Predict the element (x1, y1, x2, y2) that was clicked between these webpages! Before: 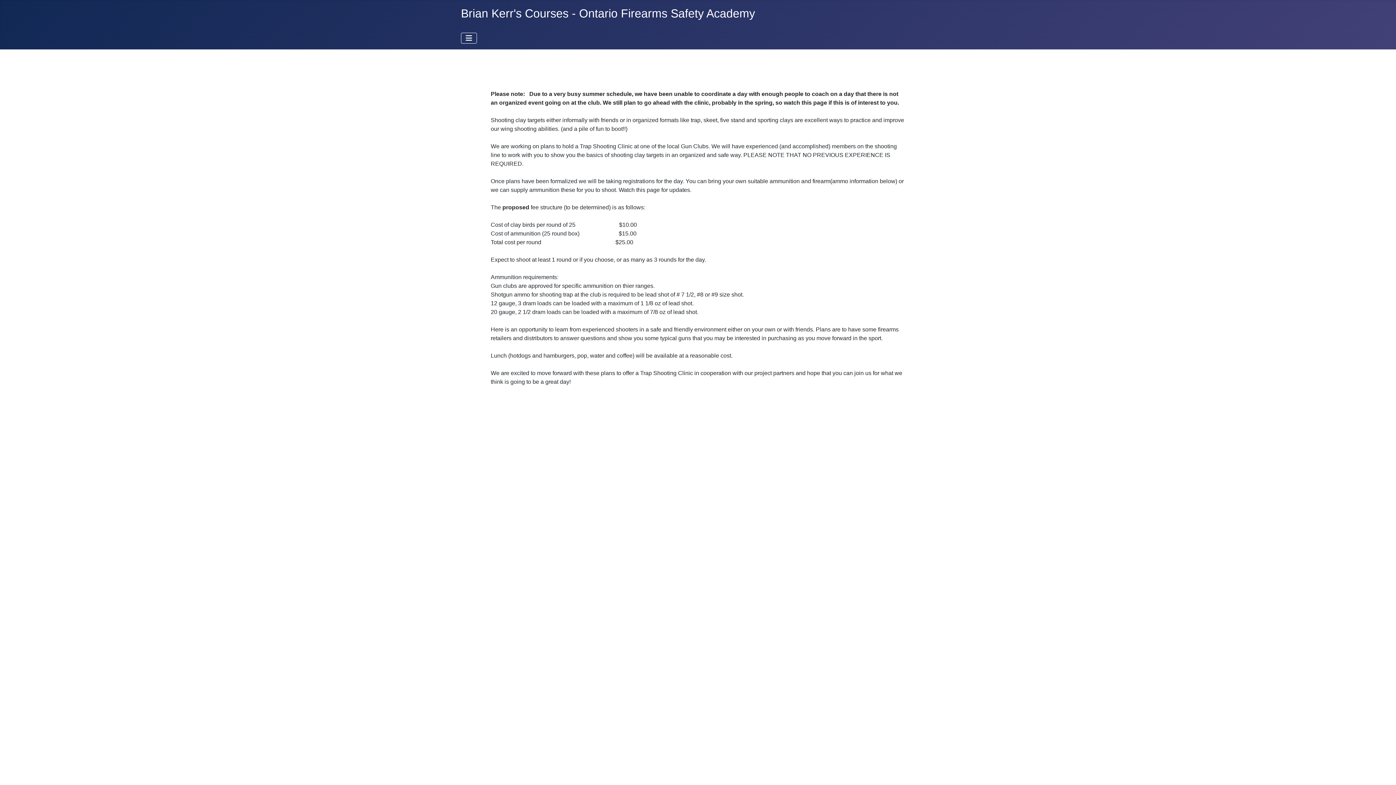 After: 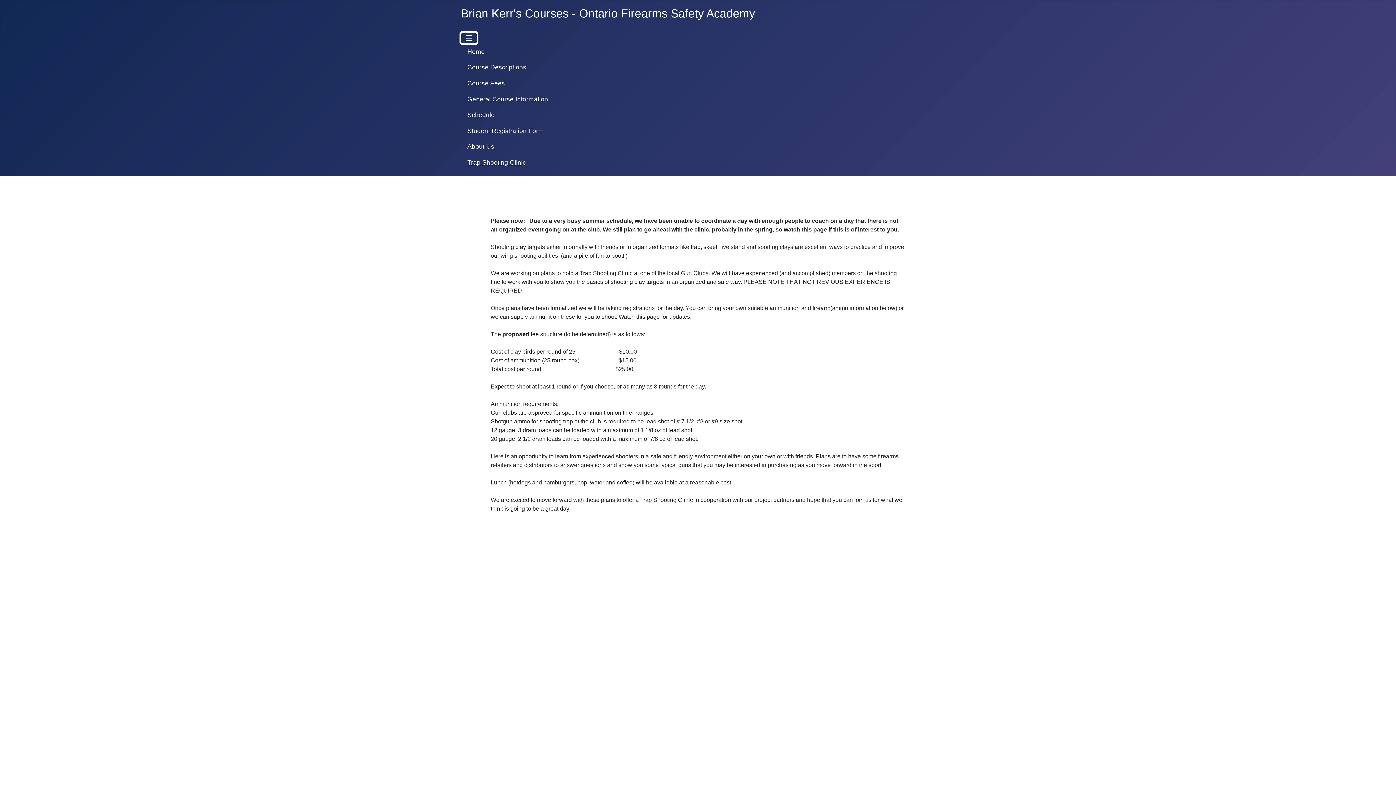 Action: label: Toggle Navigation bbox: (461, 32, 477, 43)